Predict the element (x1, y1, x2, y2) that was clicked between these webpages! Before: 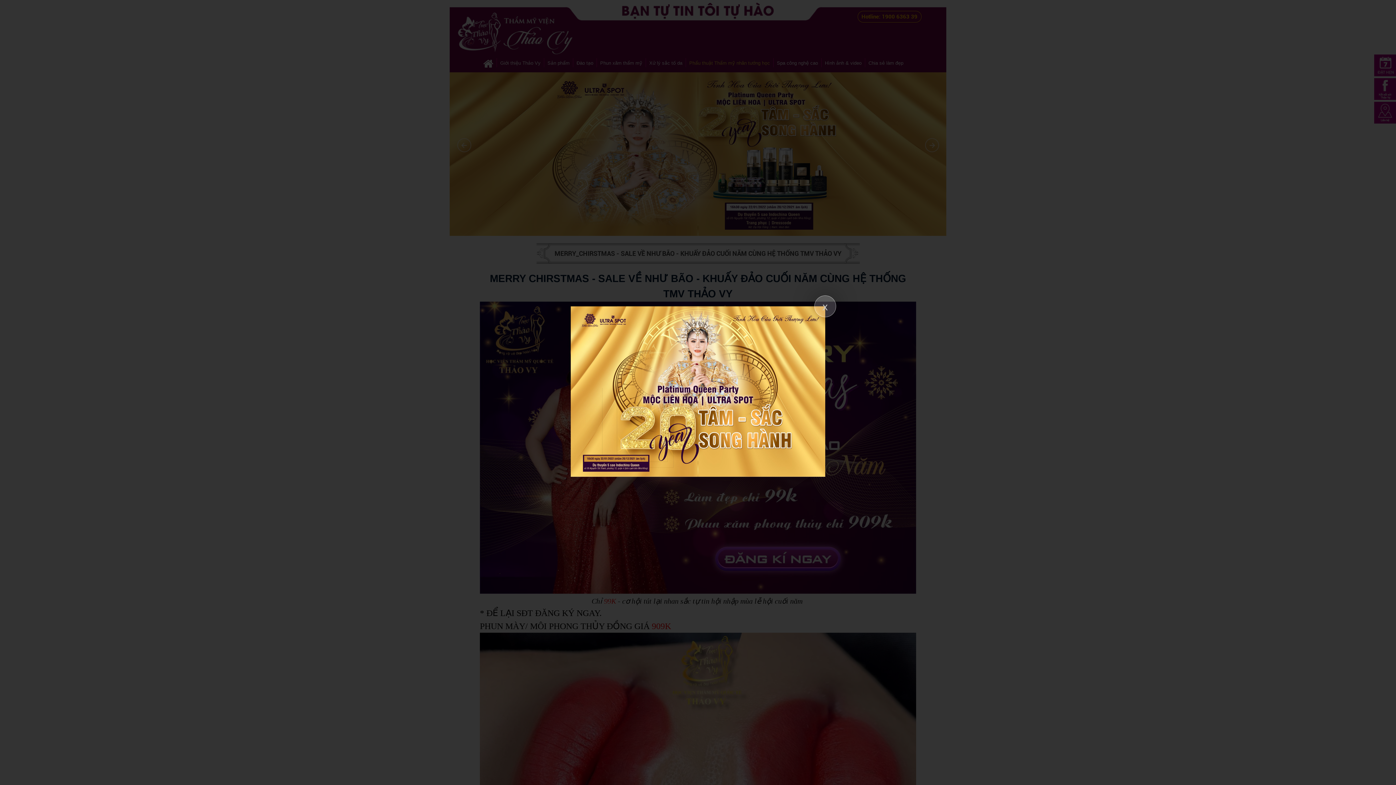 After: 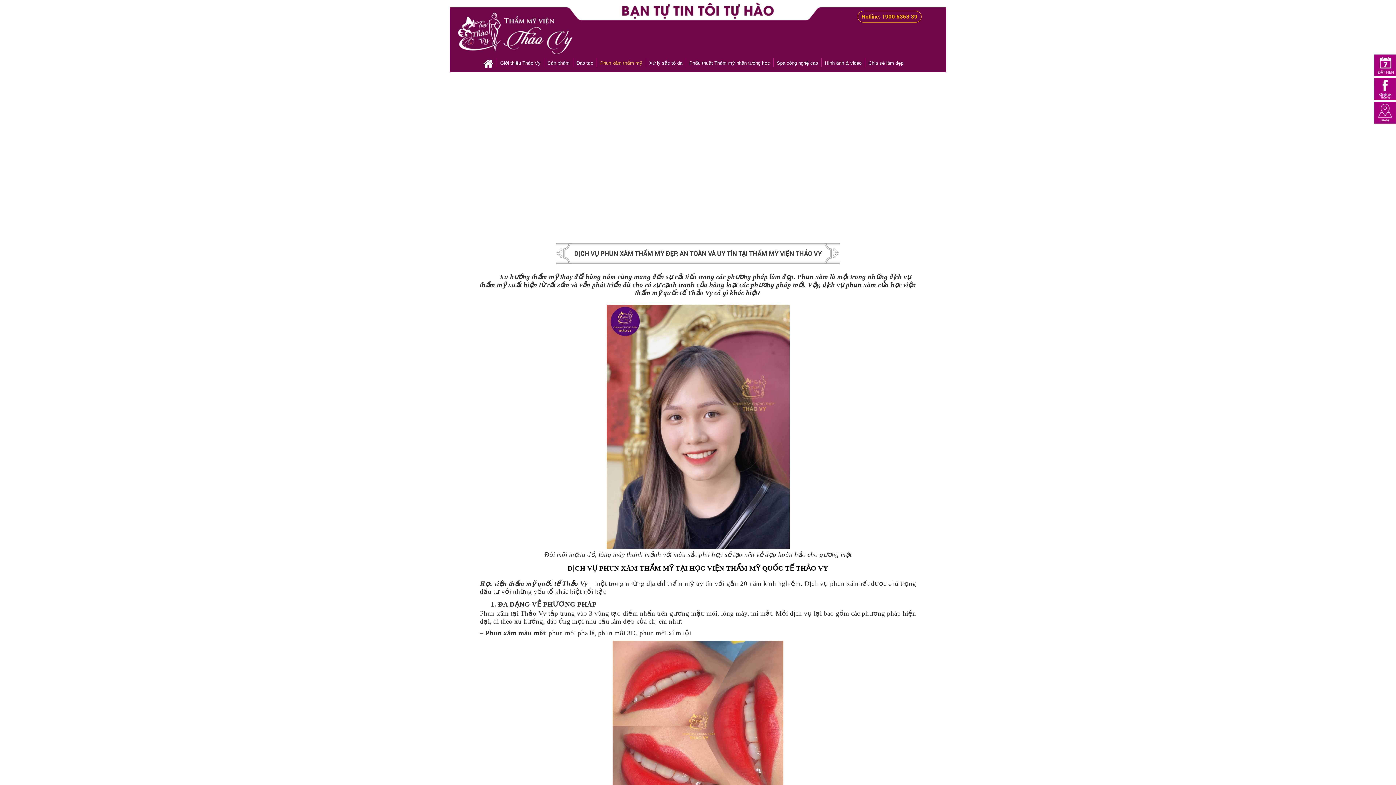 Action: bbox: (570, 473, 825, 478)